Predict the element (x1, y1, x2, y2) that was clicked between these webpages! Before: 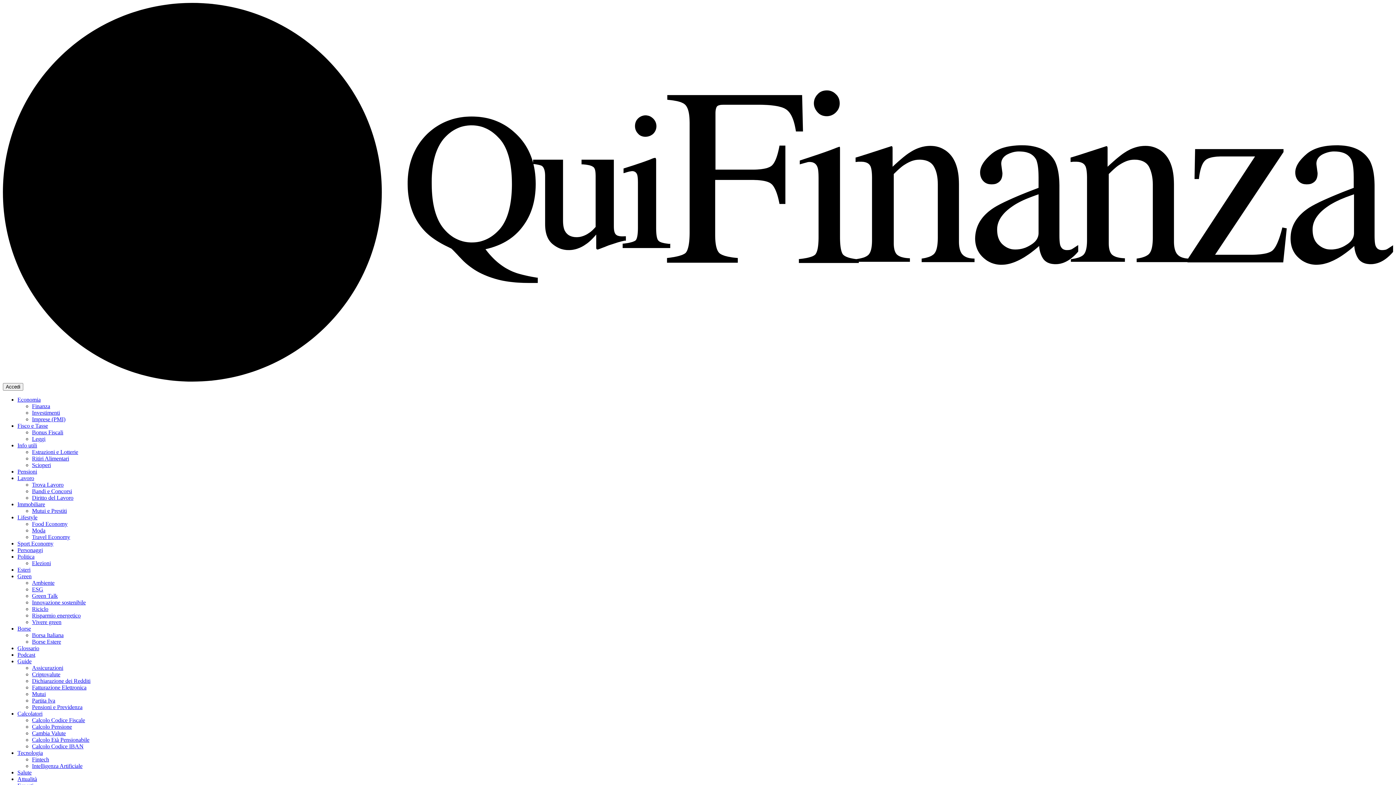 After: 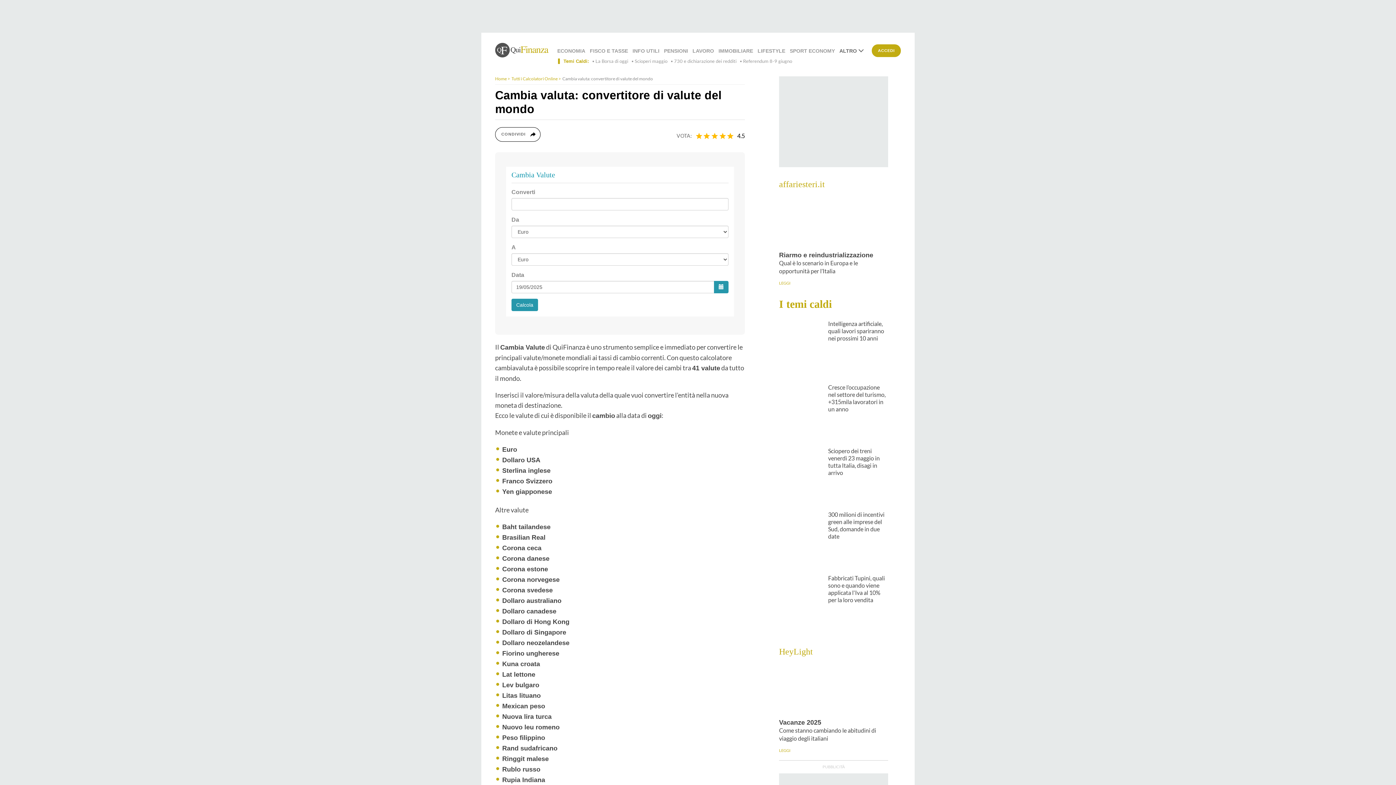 Action: label: Cambia Valute bbox: (32, 730, 65, 736)